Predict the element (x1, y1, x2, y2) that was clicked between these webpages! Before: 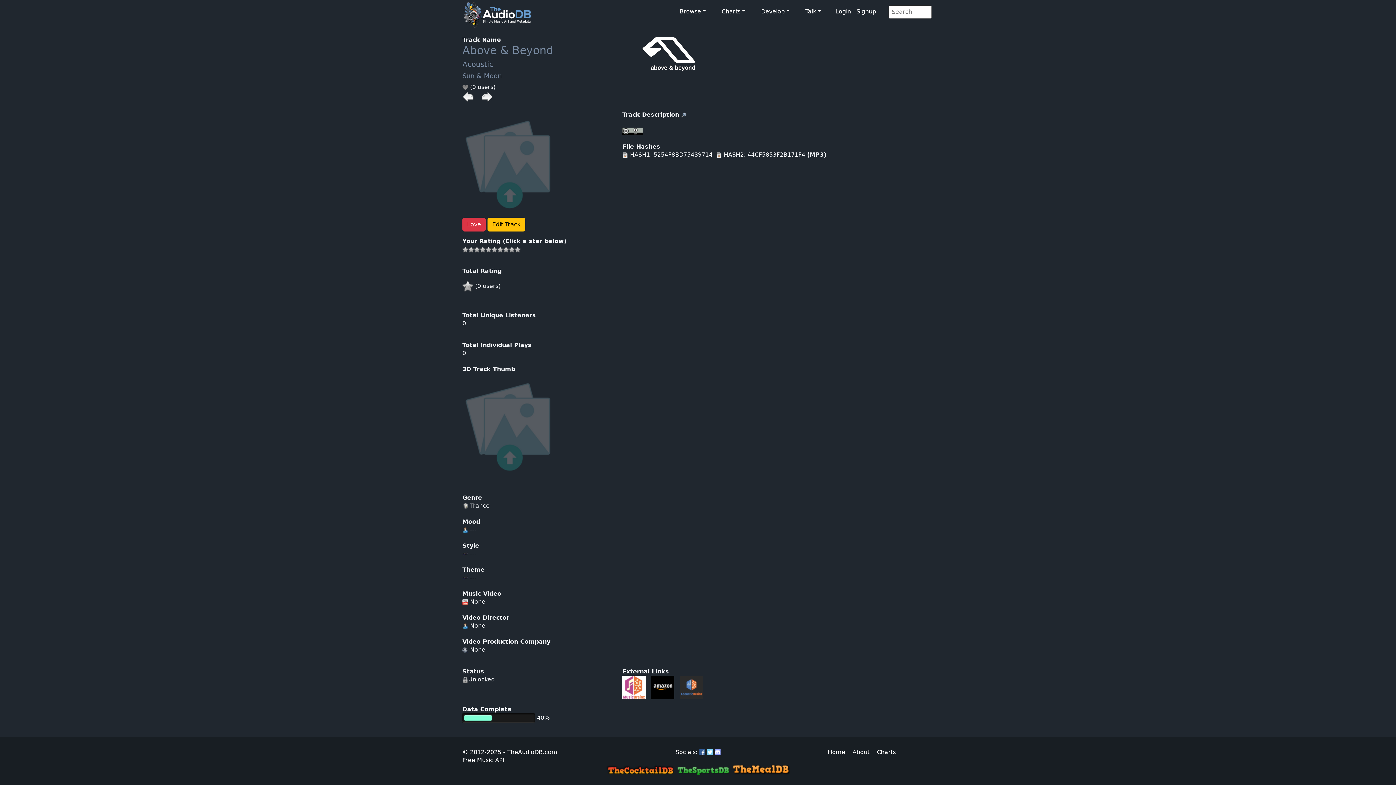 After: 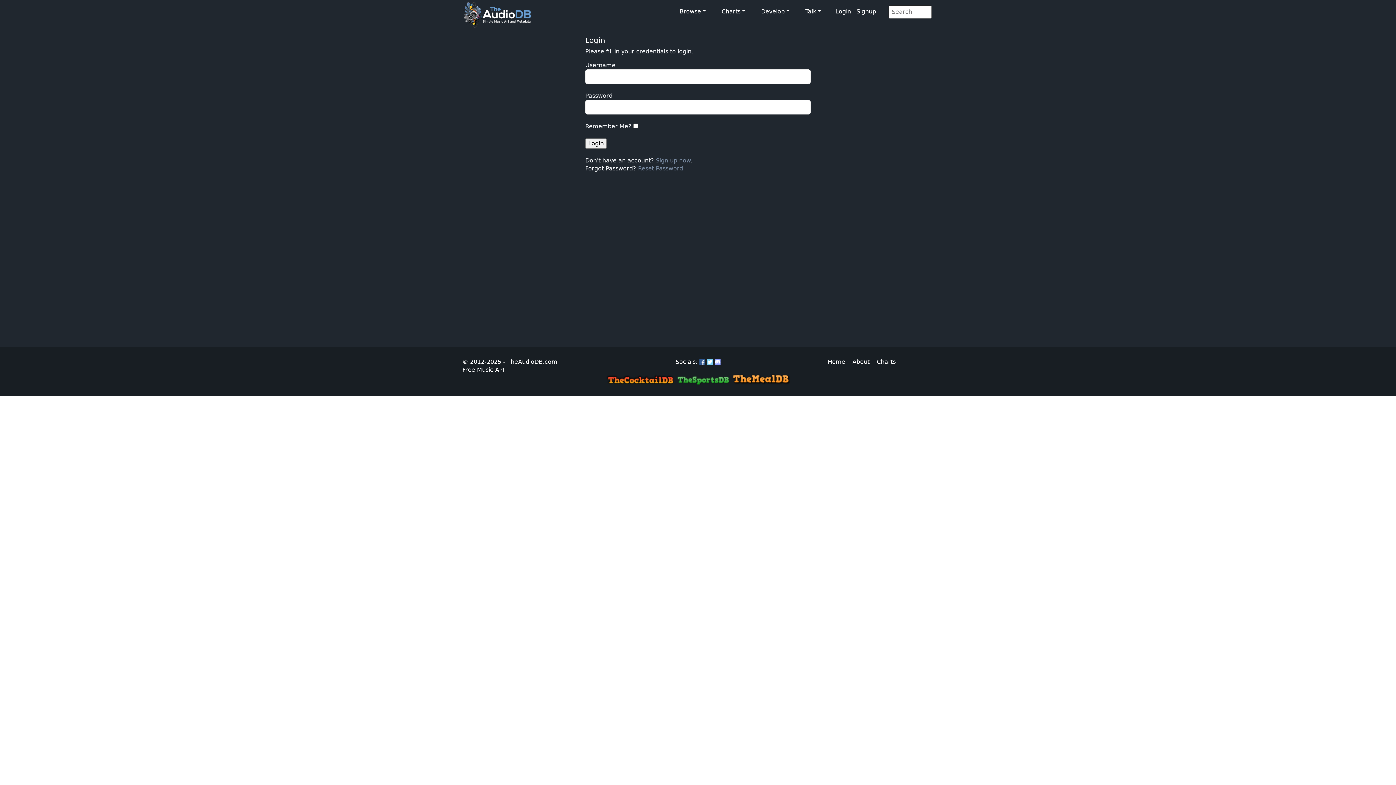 Action: bbox: (833, 5, 853, 17) label: Login